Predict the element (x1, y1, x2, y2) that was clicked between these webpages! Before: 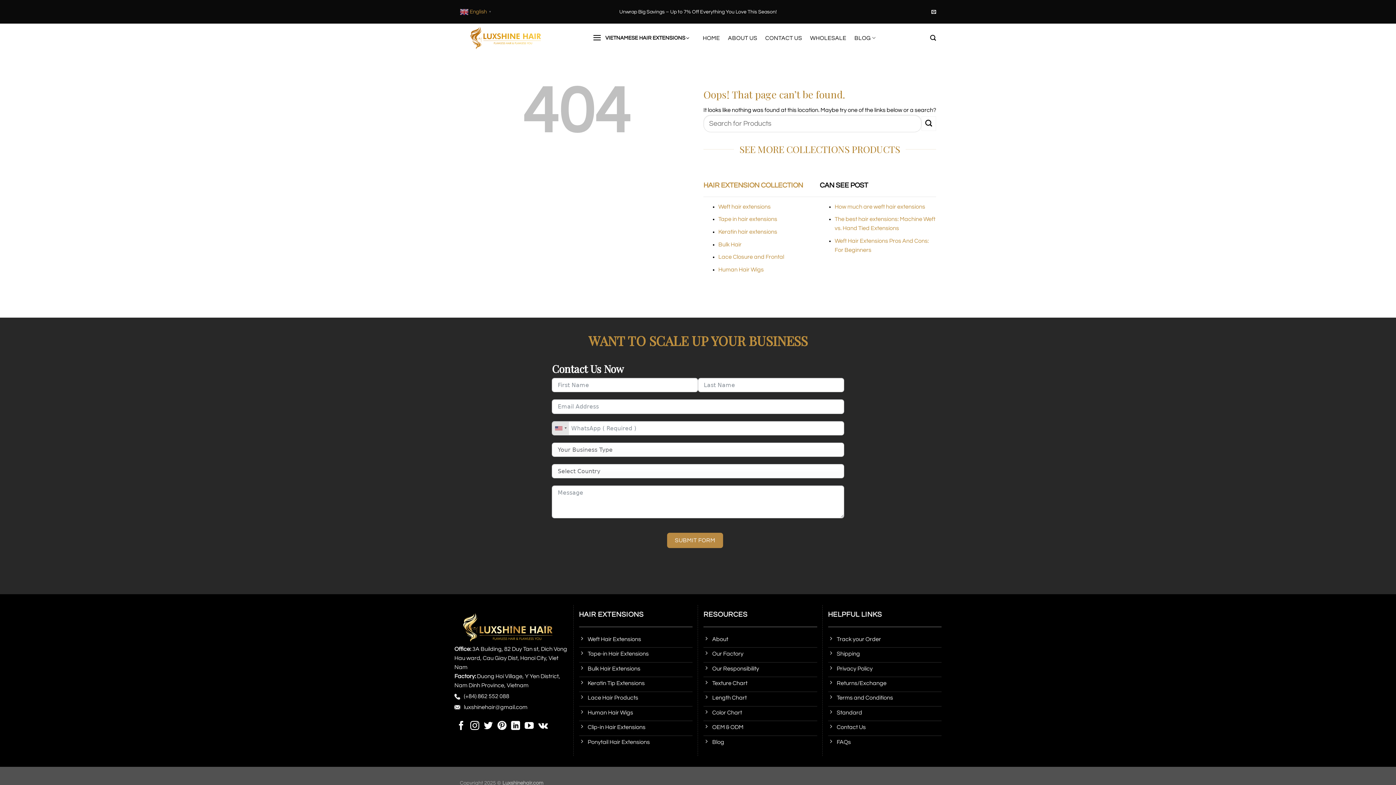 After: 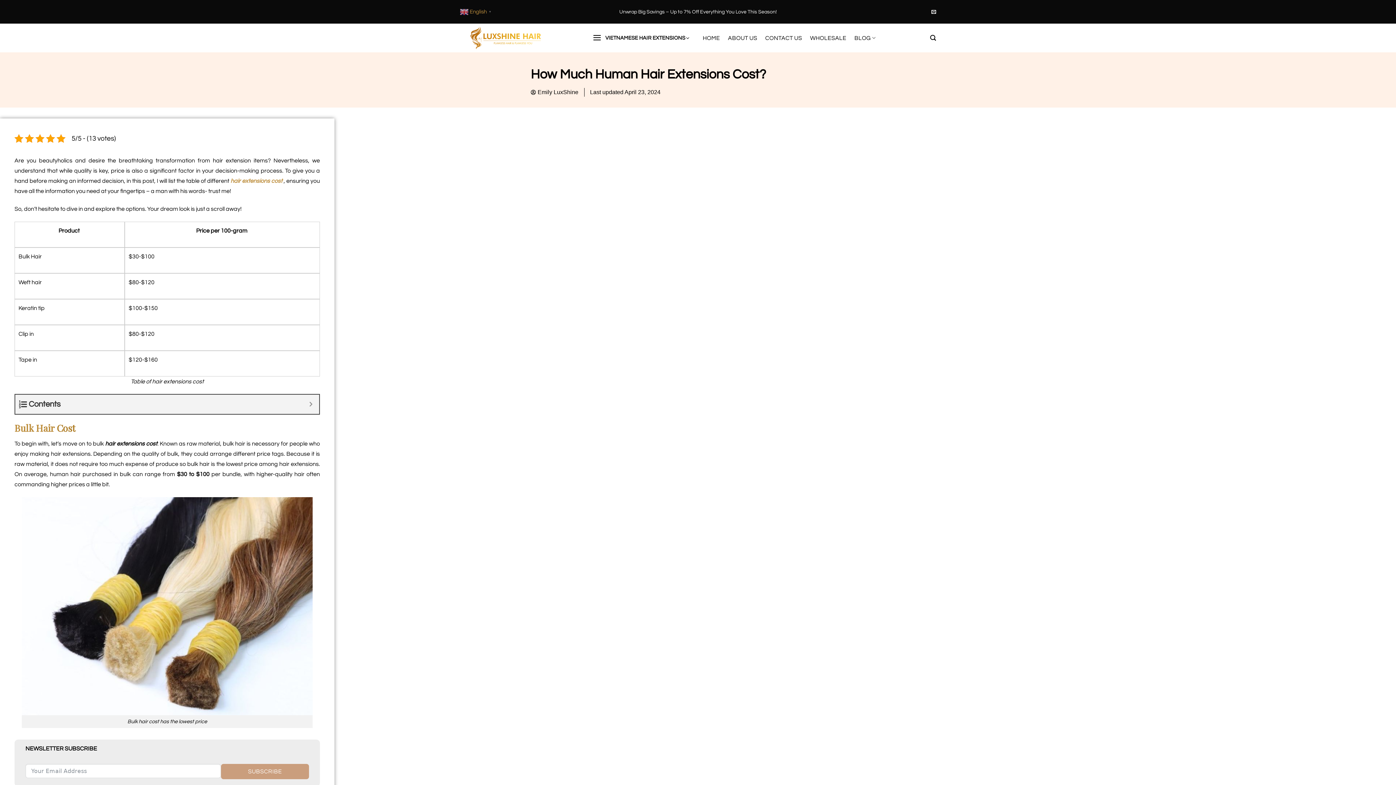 Action: bbox: (834, 203, 925, 209) label: How much are weft hair extensions